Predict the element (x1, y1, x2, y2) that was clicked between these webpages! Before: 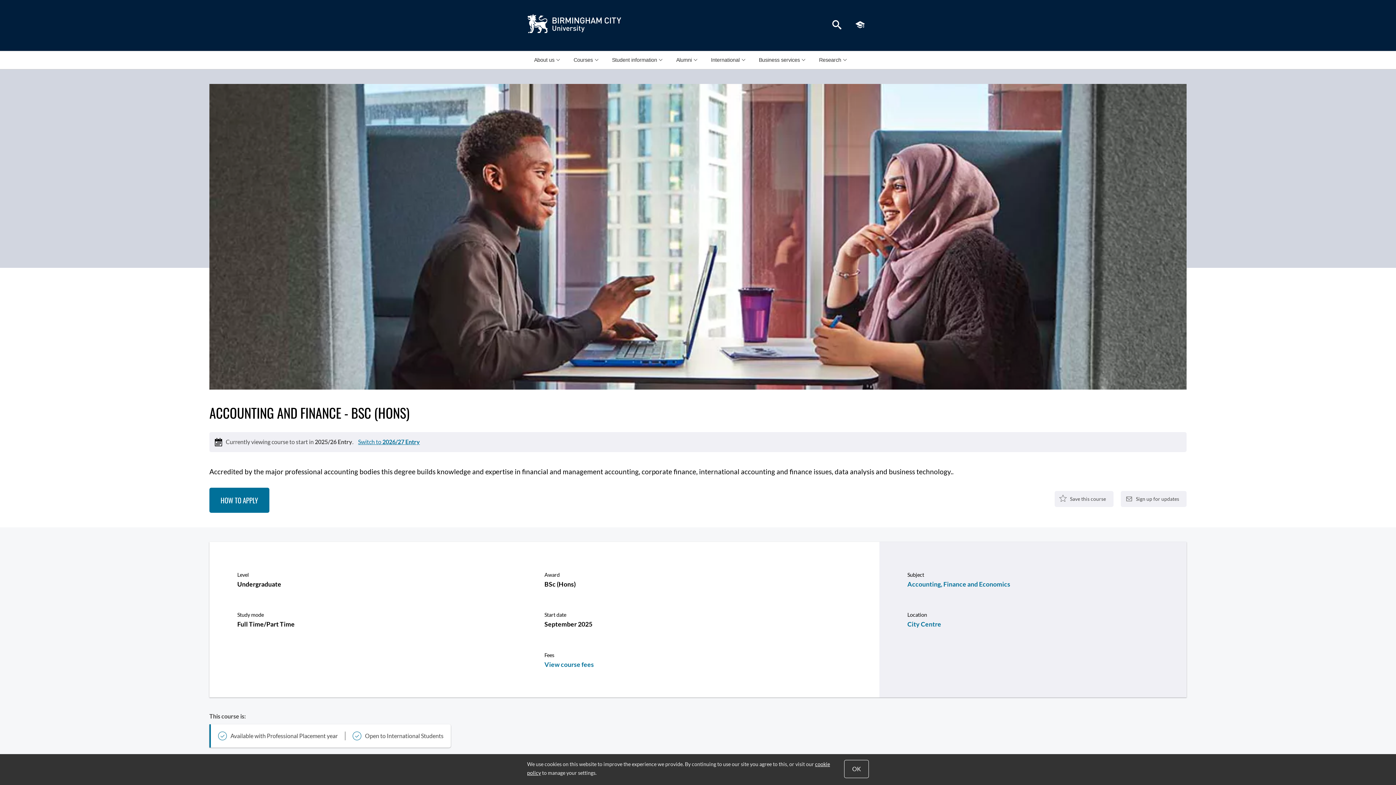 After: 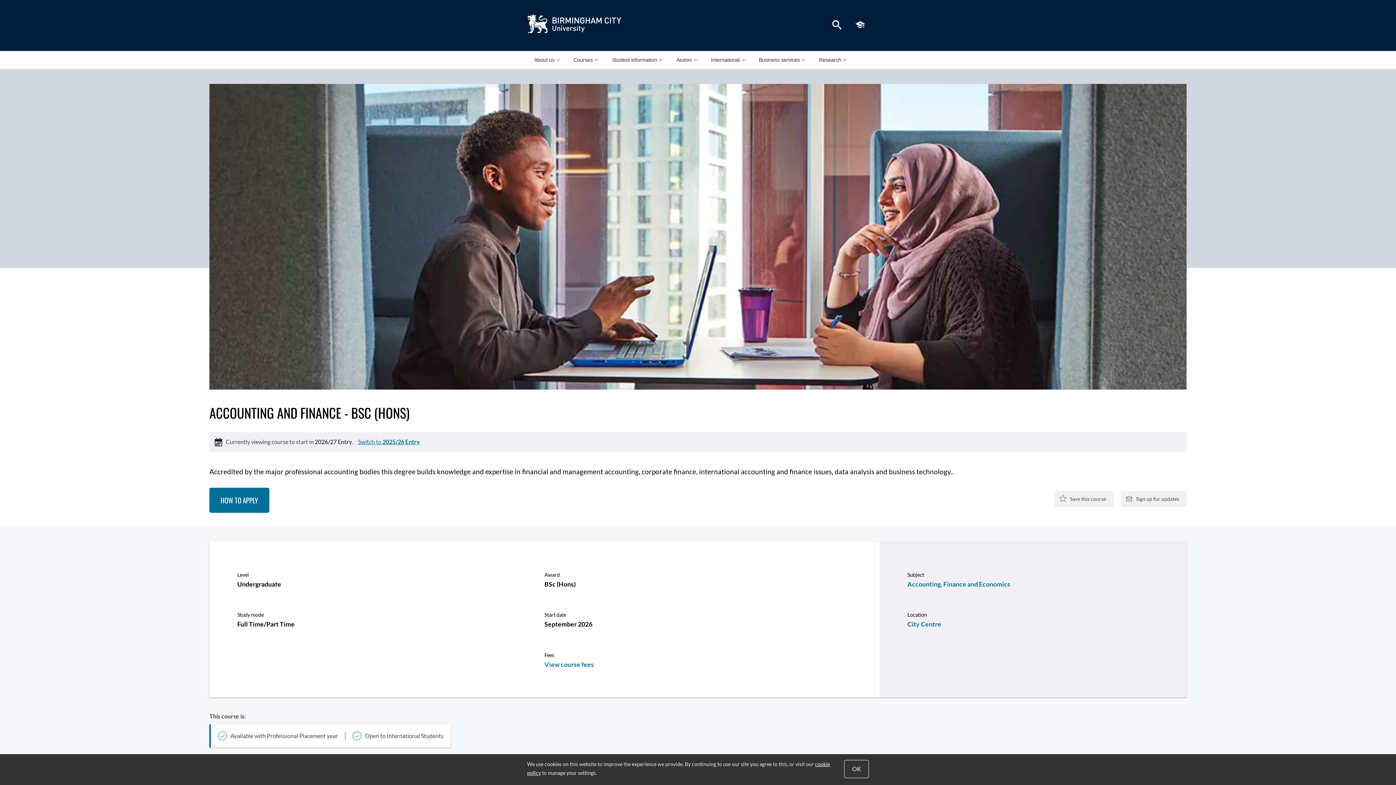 Action: label: Switch to 2026/27 Entry bbox: (358, 437, 420, 446)